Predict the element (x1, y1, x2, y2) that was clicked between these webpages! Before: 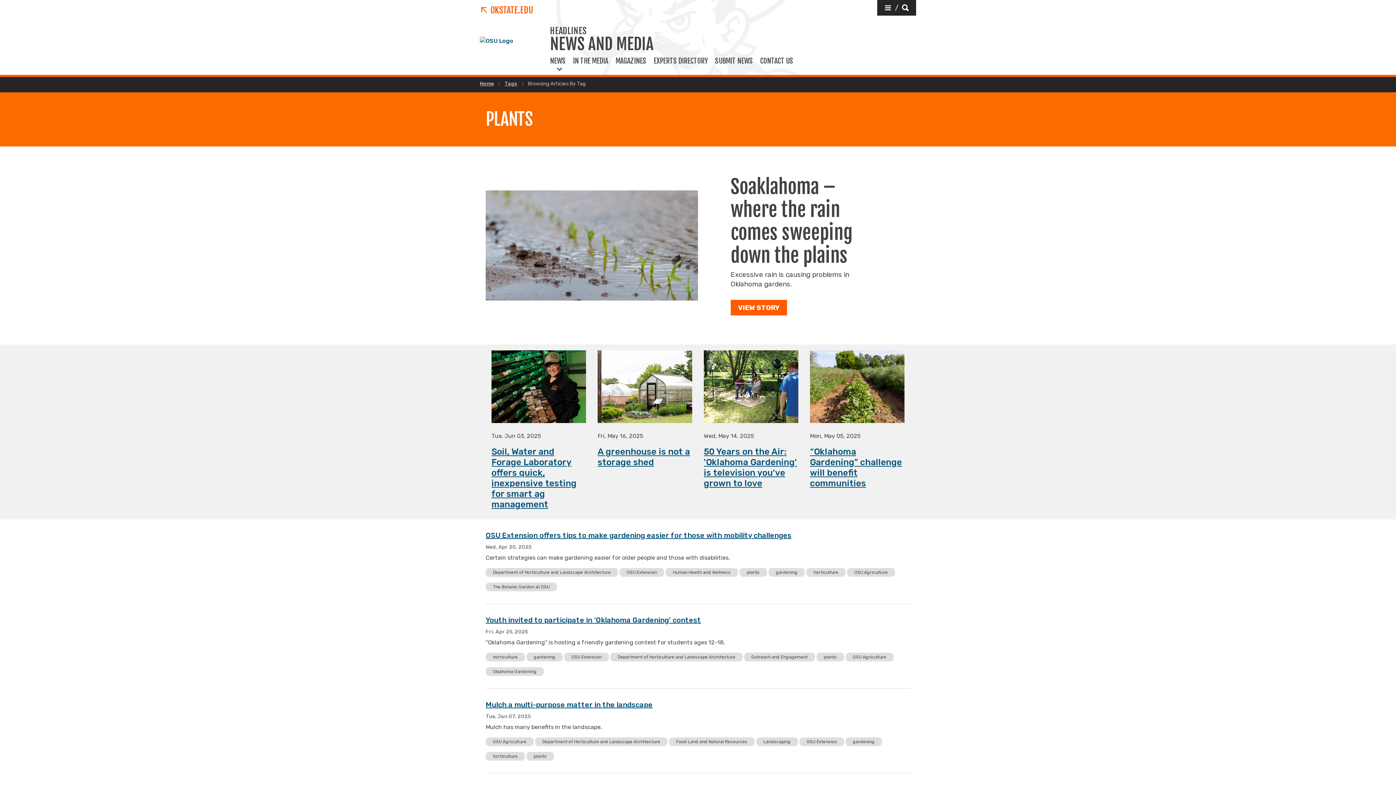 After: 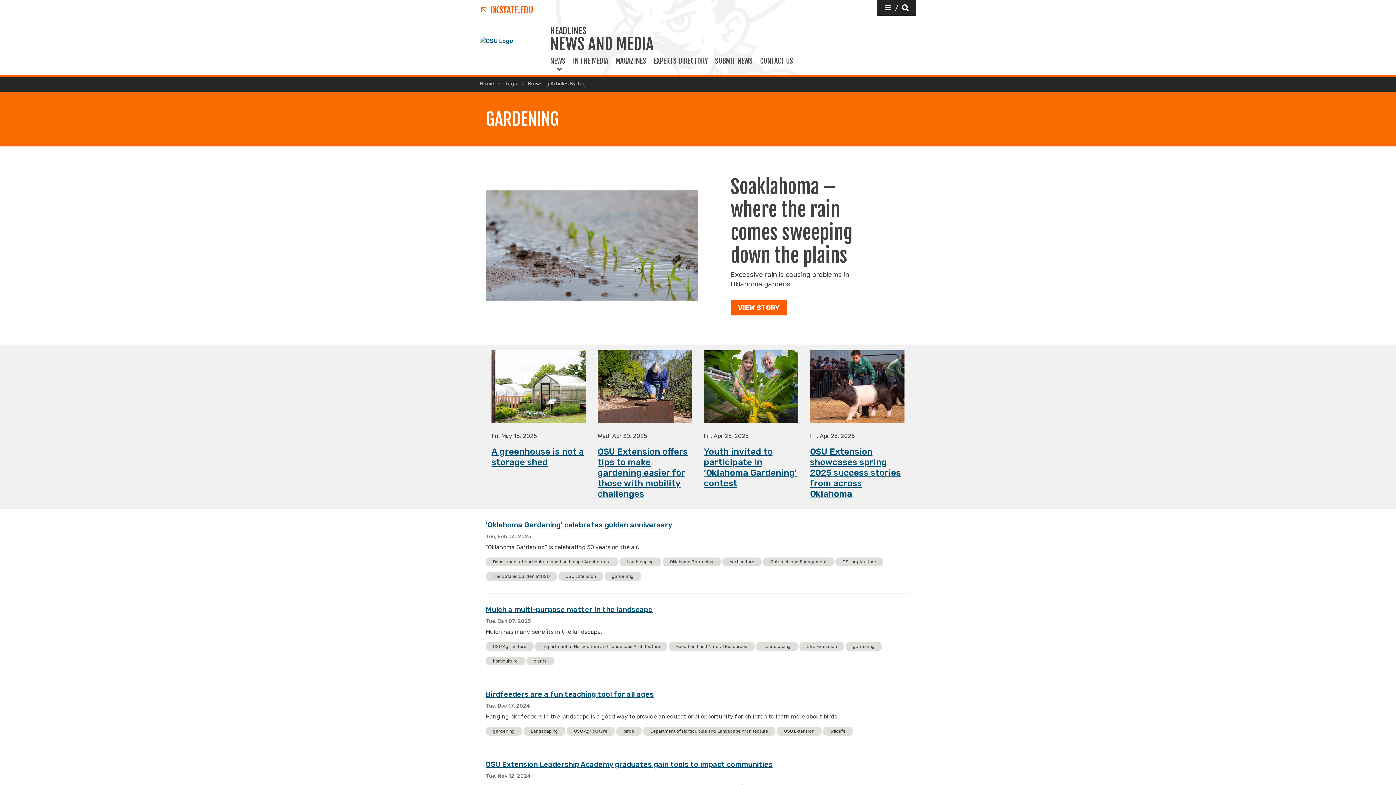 Action: bbox: (526, 653, 562, 661) label: gardening